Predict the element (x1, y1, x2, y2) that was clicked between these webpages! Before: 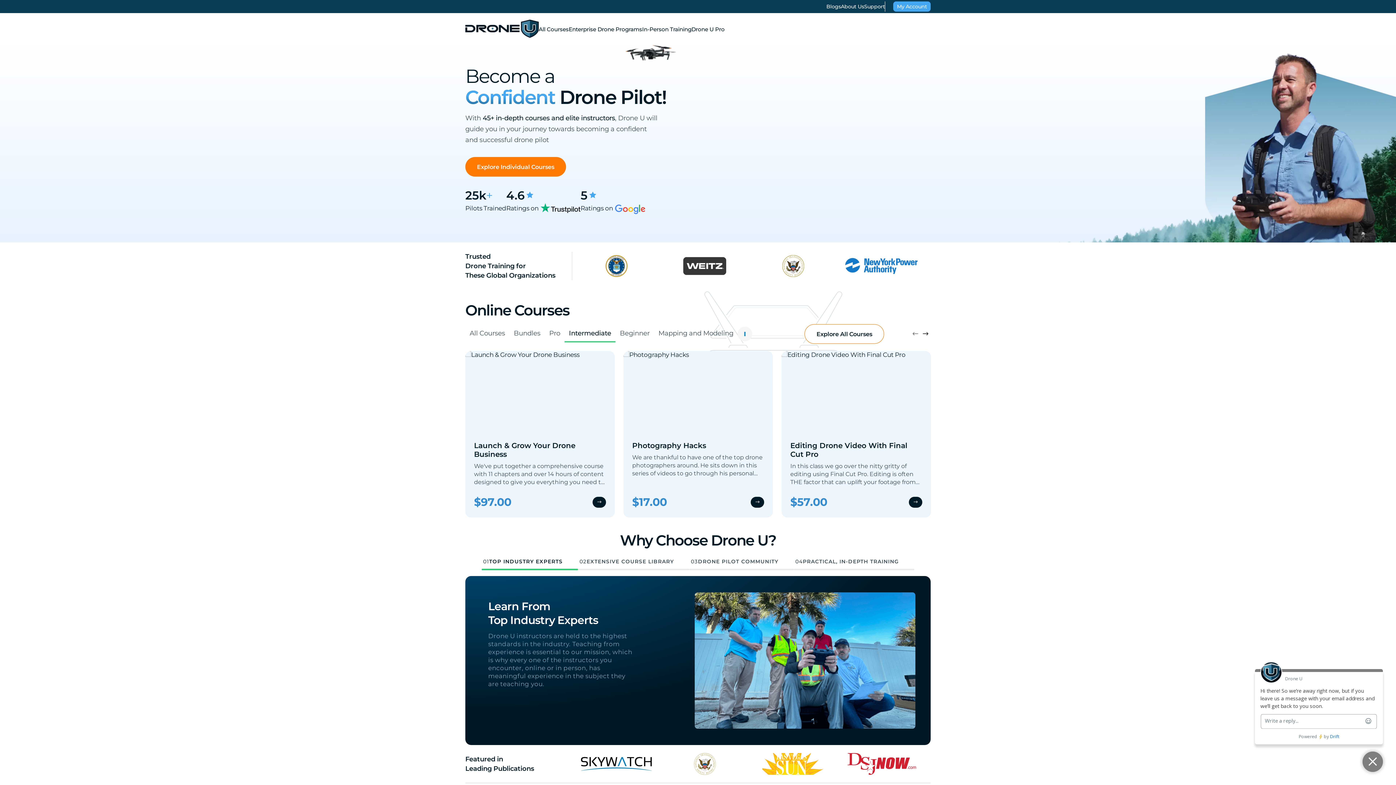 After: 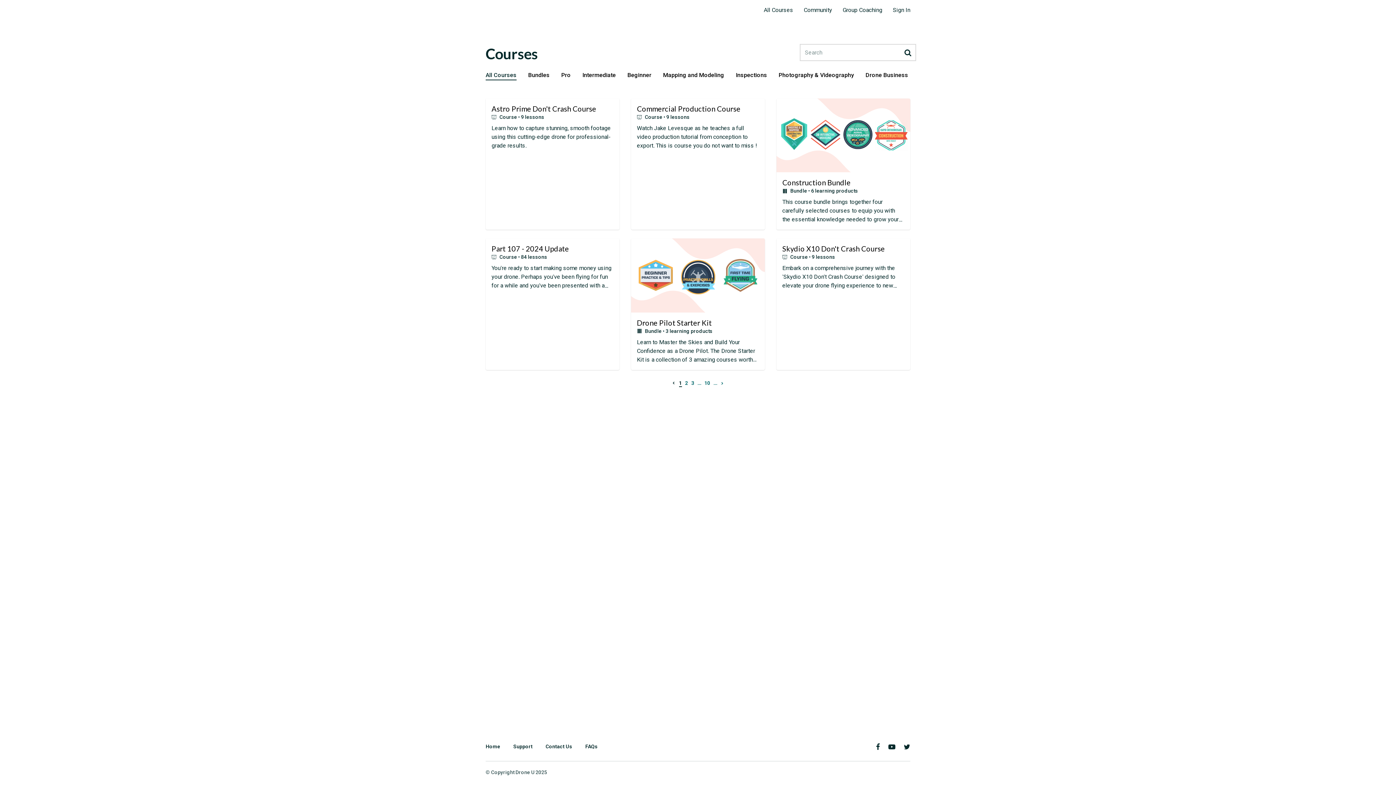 Action: bbox: (465, 157, 566, 176) label: Explore Individual Courses